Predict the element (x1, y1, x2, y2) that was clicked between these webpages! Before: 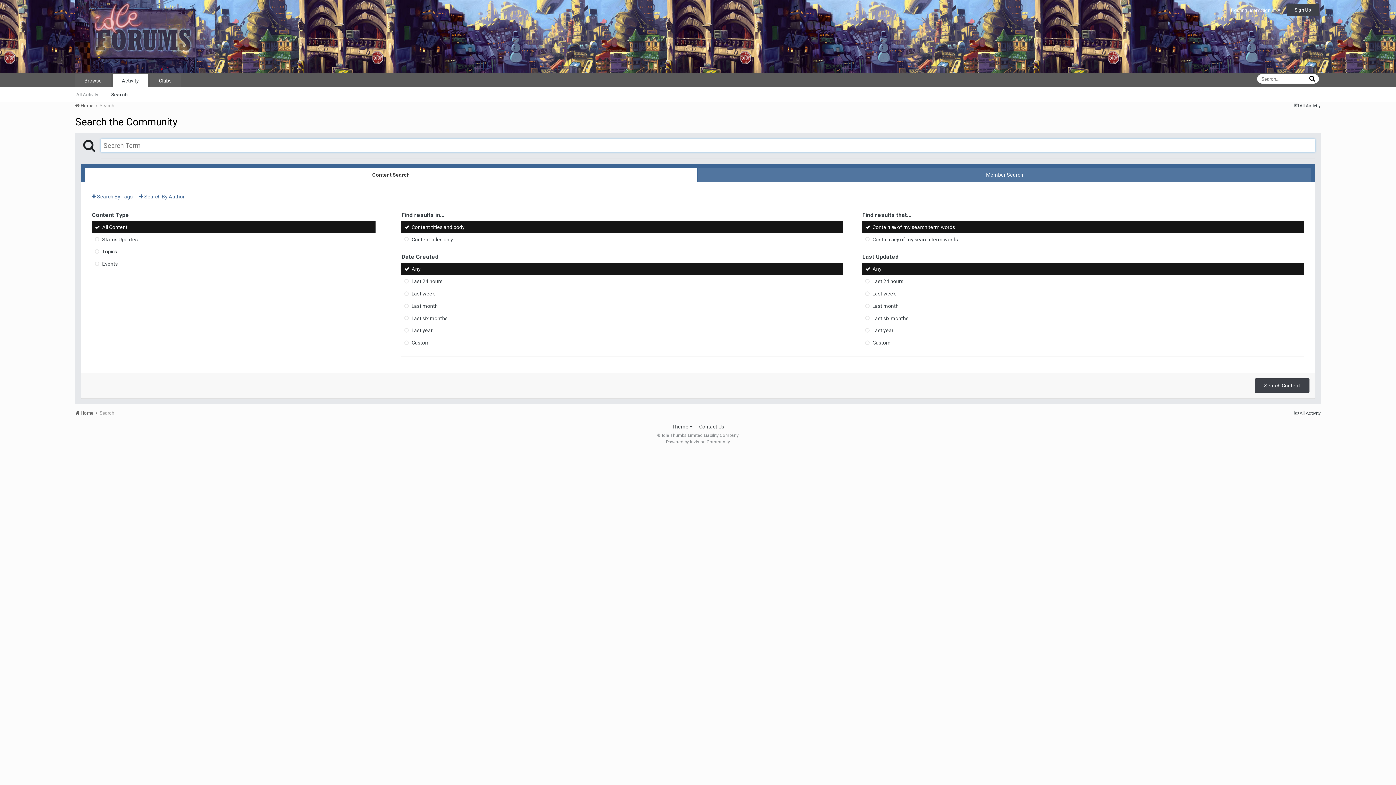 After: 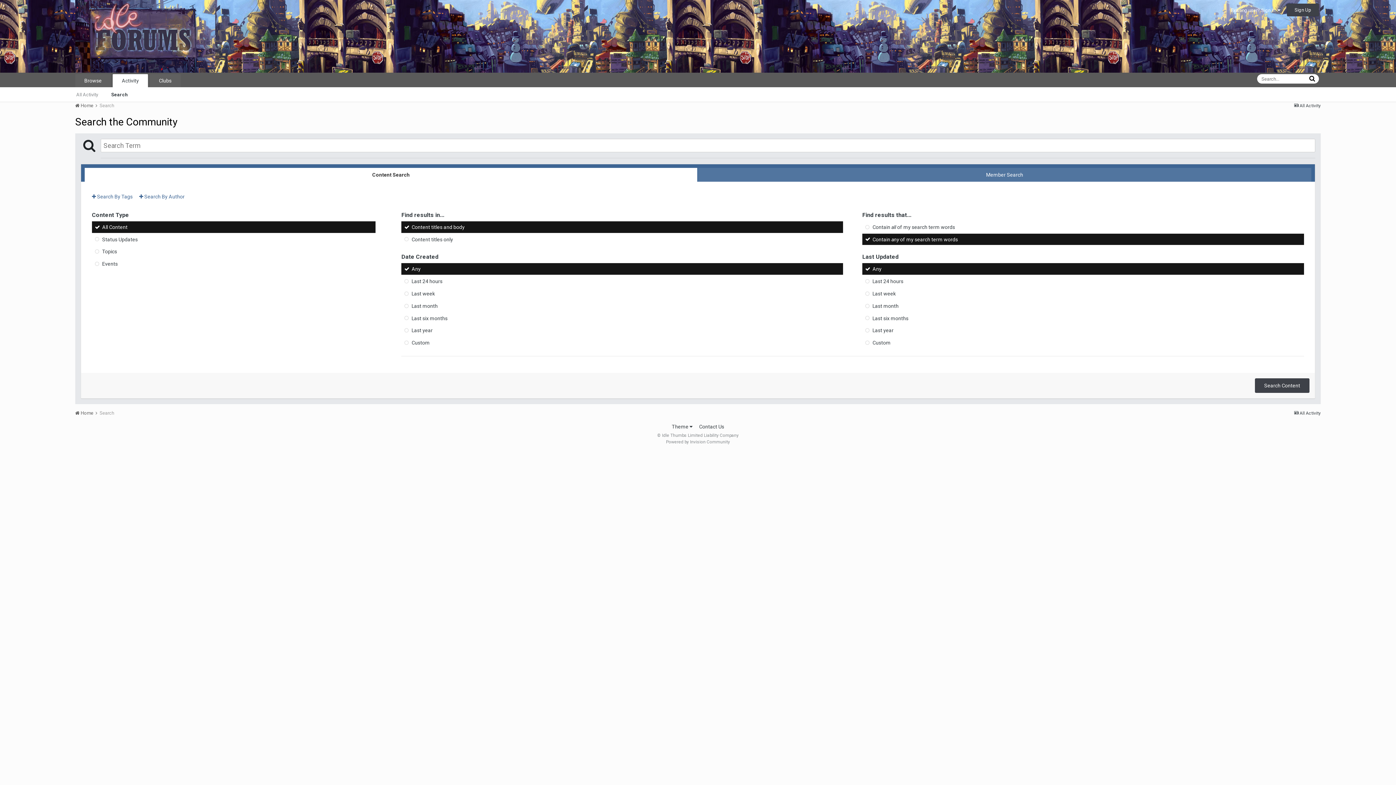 Action: bbox: (862, 233, 1304, 245) label: Contain any of my search term words